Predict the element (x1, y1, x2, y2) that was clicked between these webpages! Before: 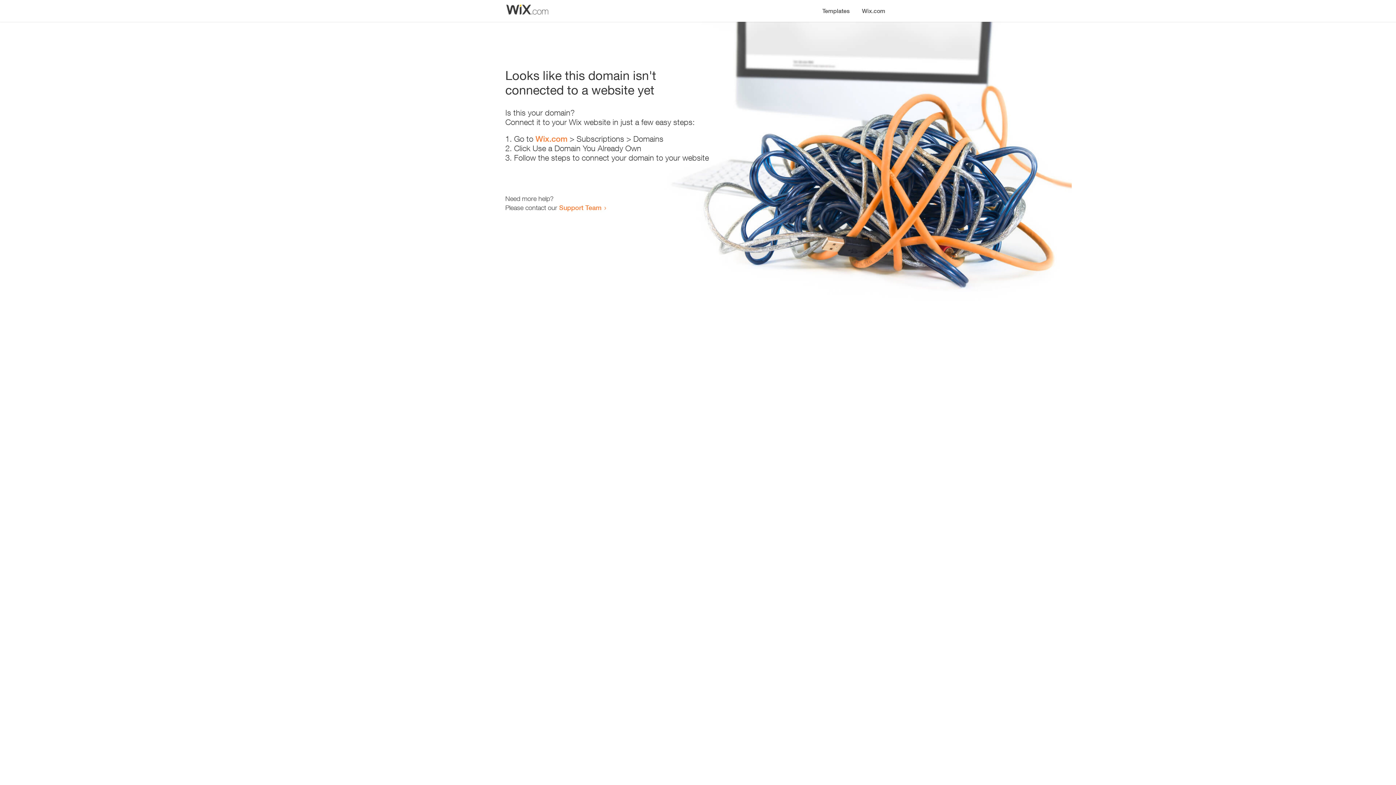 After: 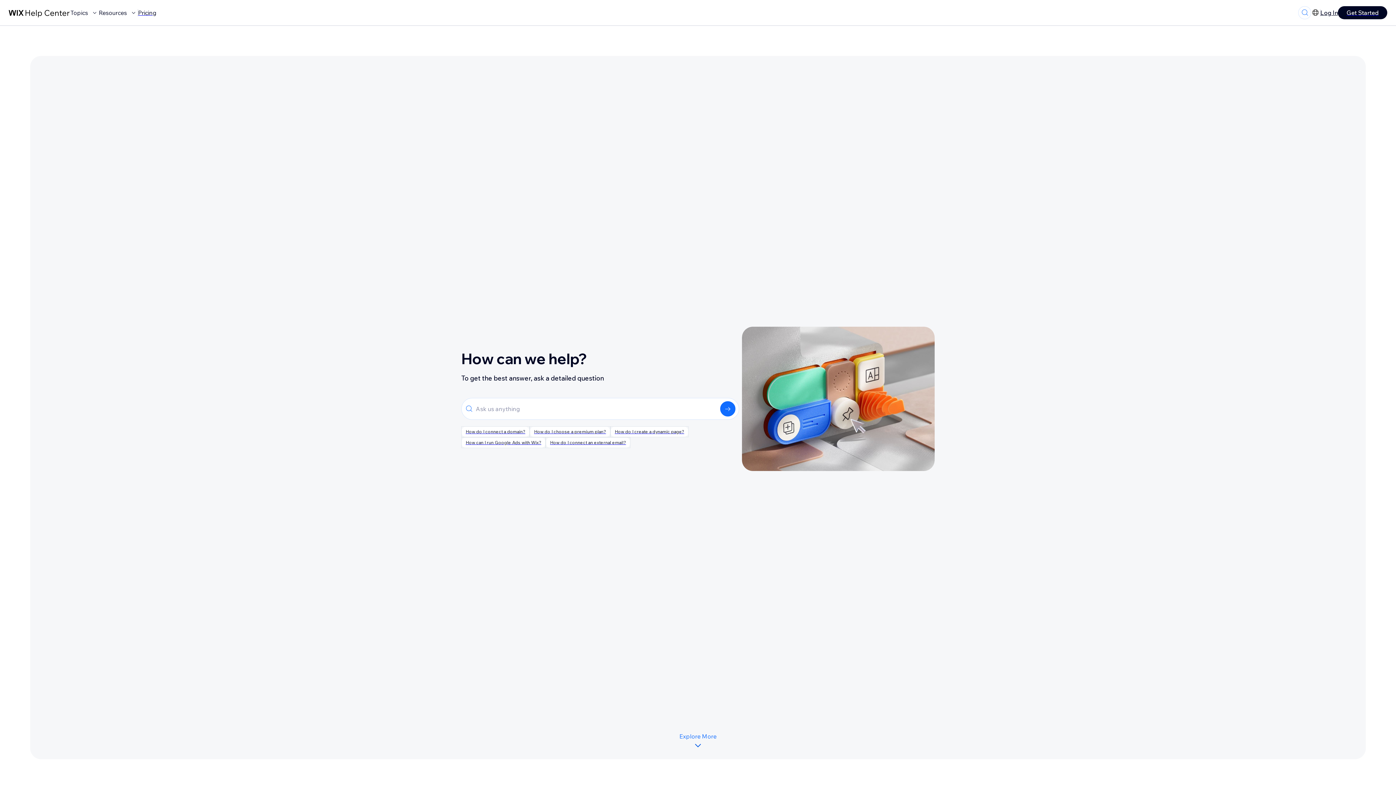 Action: bbox: (559, 203, 601, 211) label: Support Team